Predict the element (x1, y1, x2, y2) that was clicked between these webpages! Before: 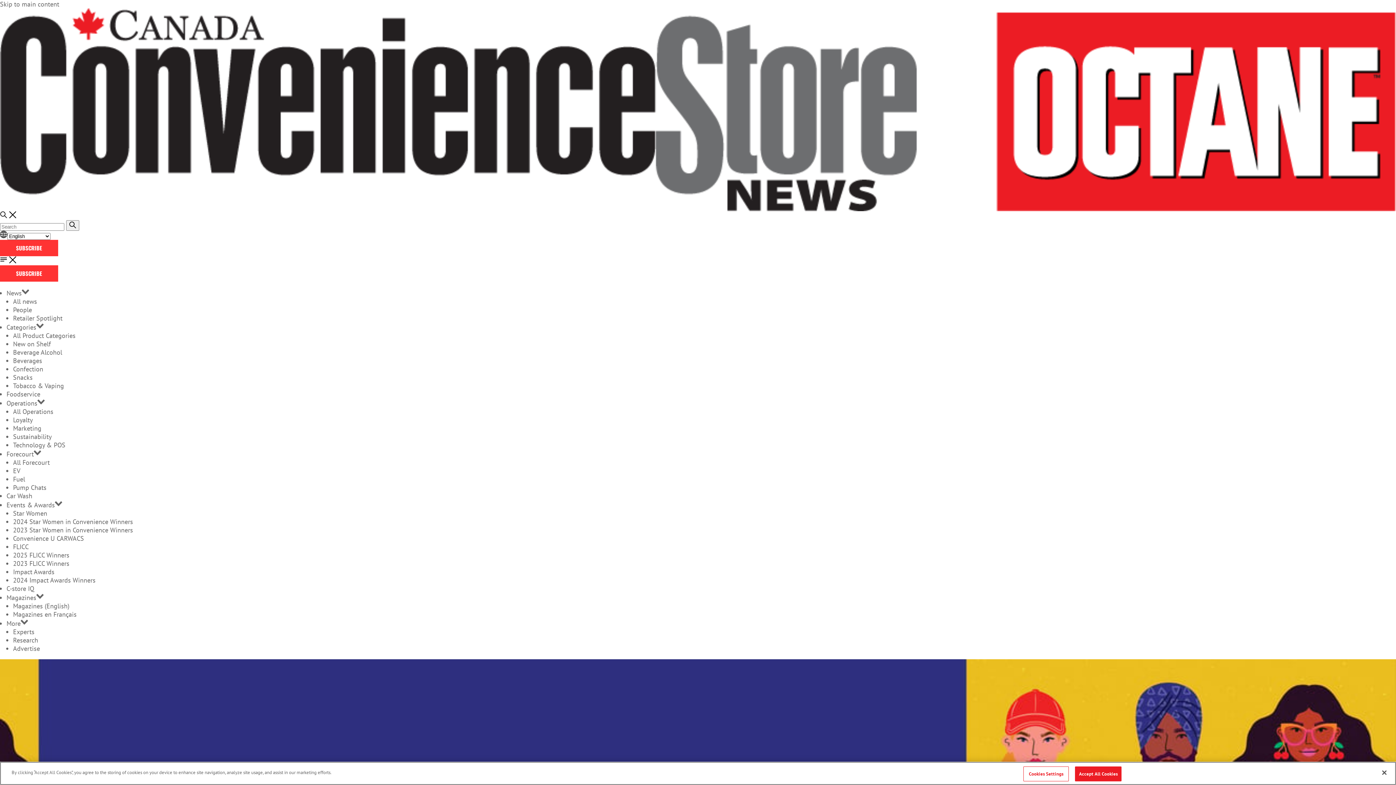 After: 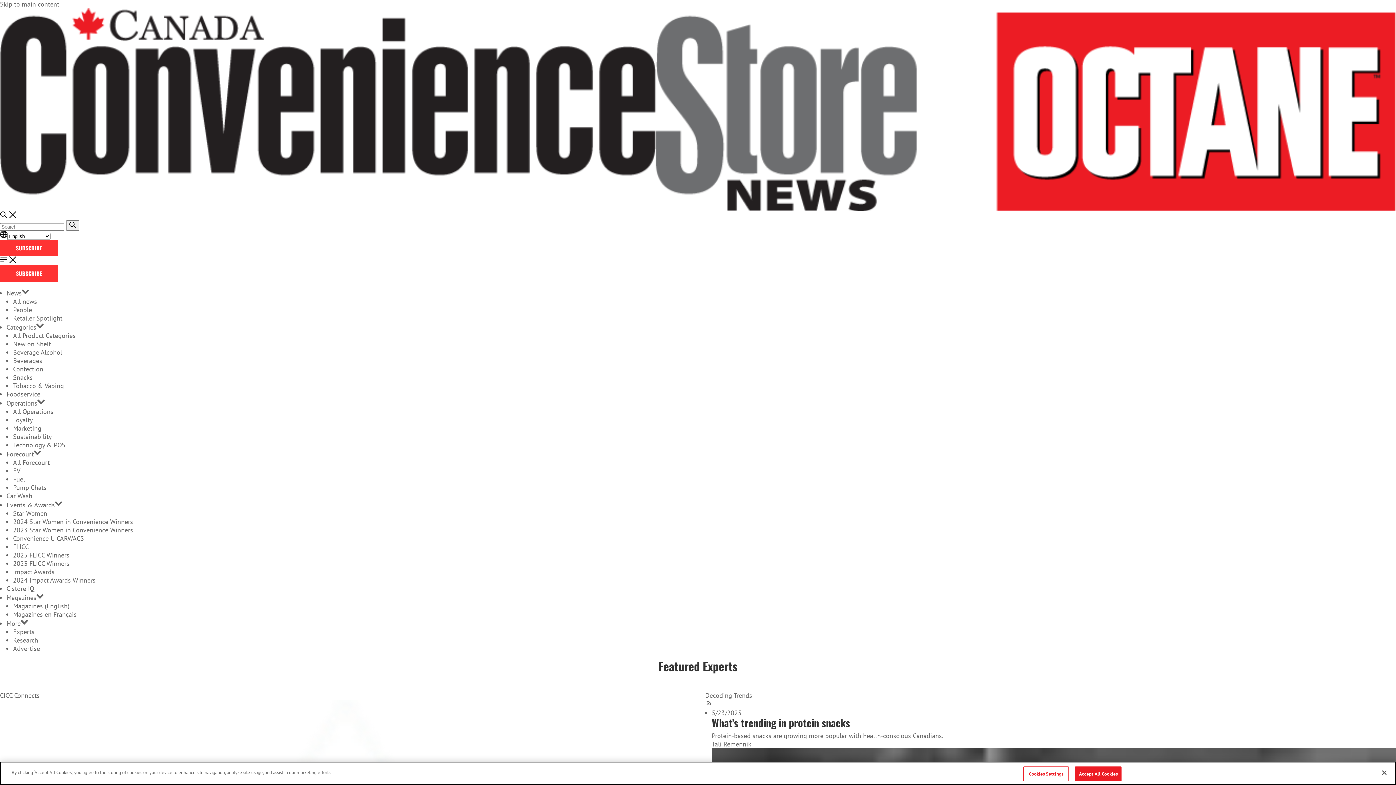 Action: bbox: (13, 628, 34, 636) label: Experts